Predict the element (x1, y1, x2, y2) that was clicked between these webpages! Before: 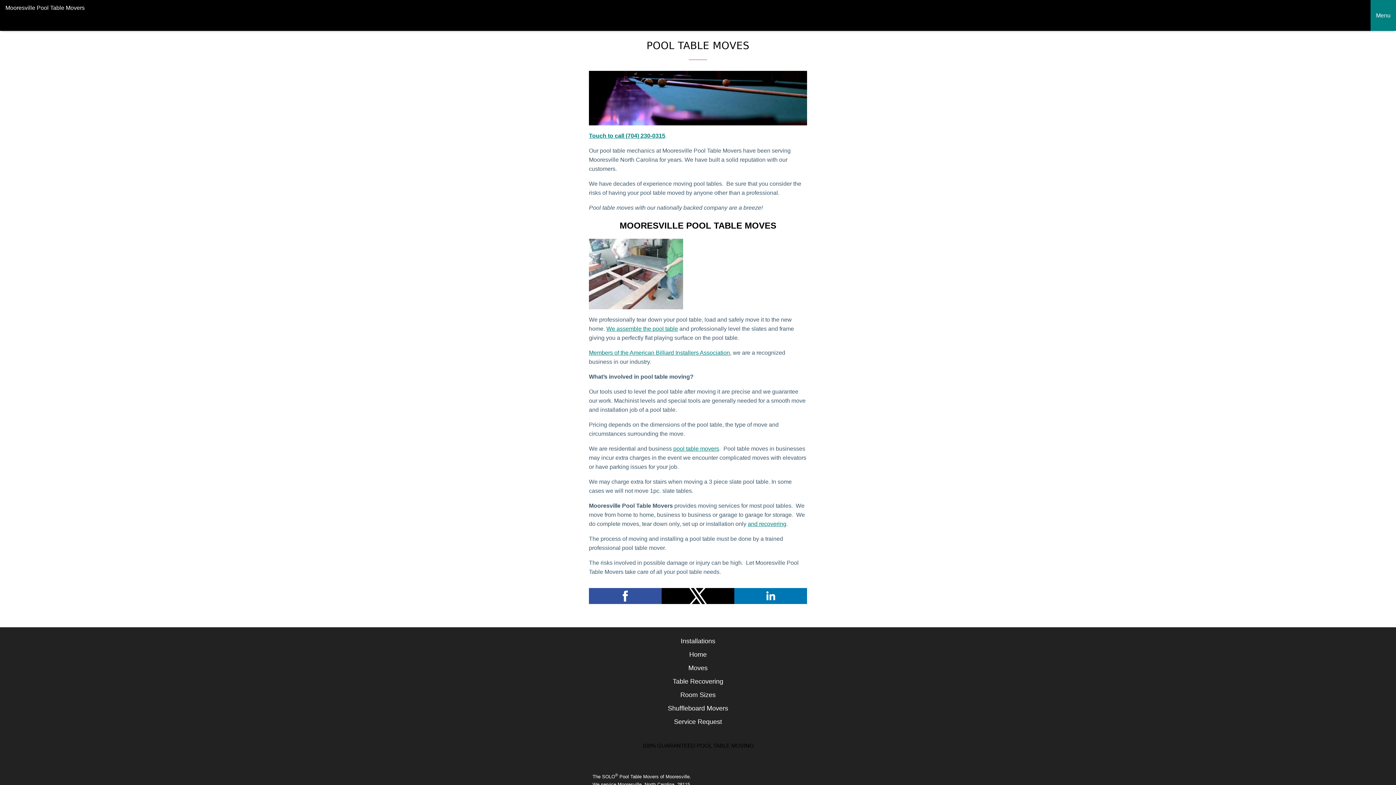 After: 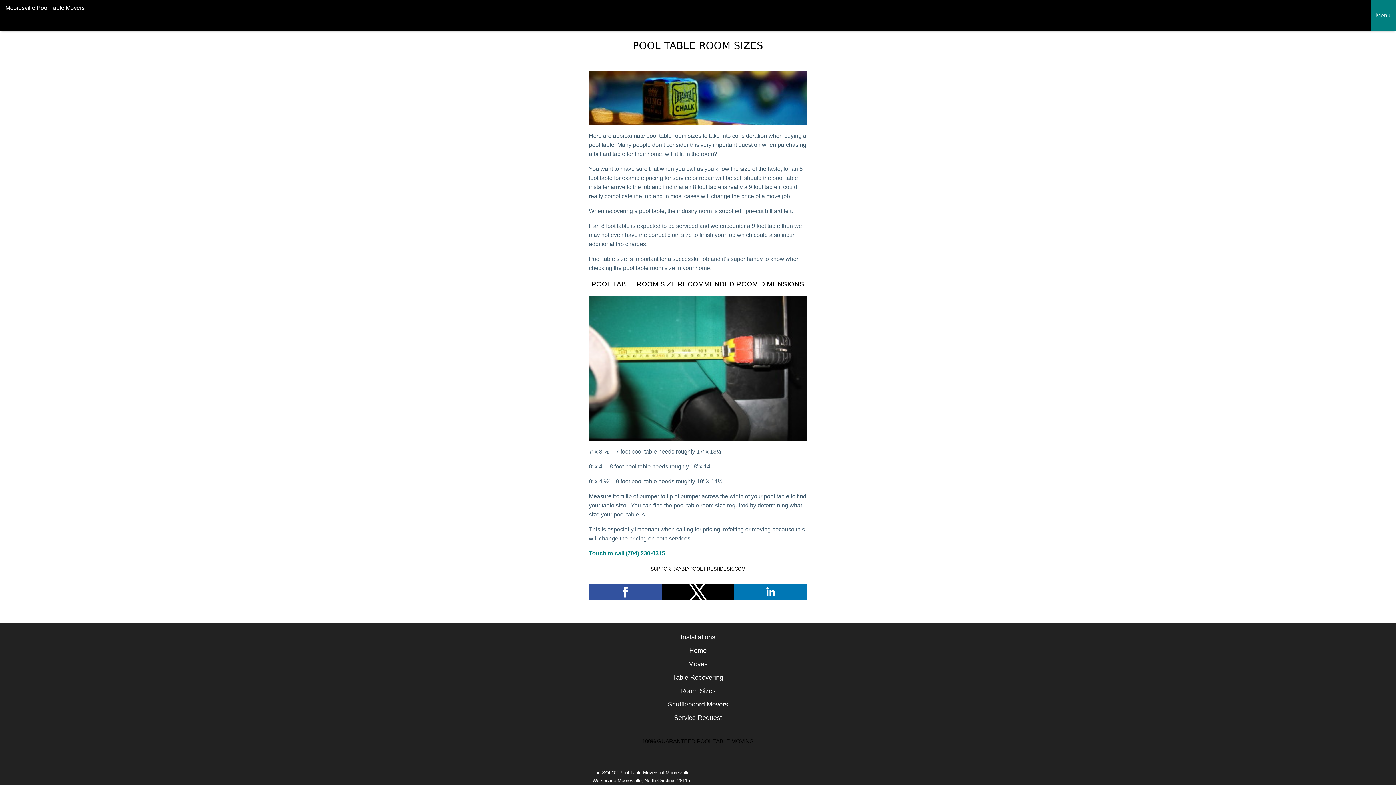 Action: label: Room Sizes bbox: (680, 691, 715, 698)